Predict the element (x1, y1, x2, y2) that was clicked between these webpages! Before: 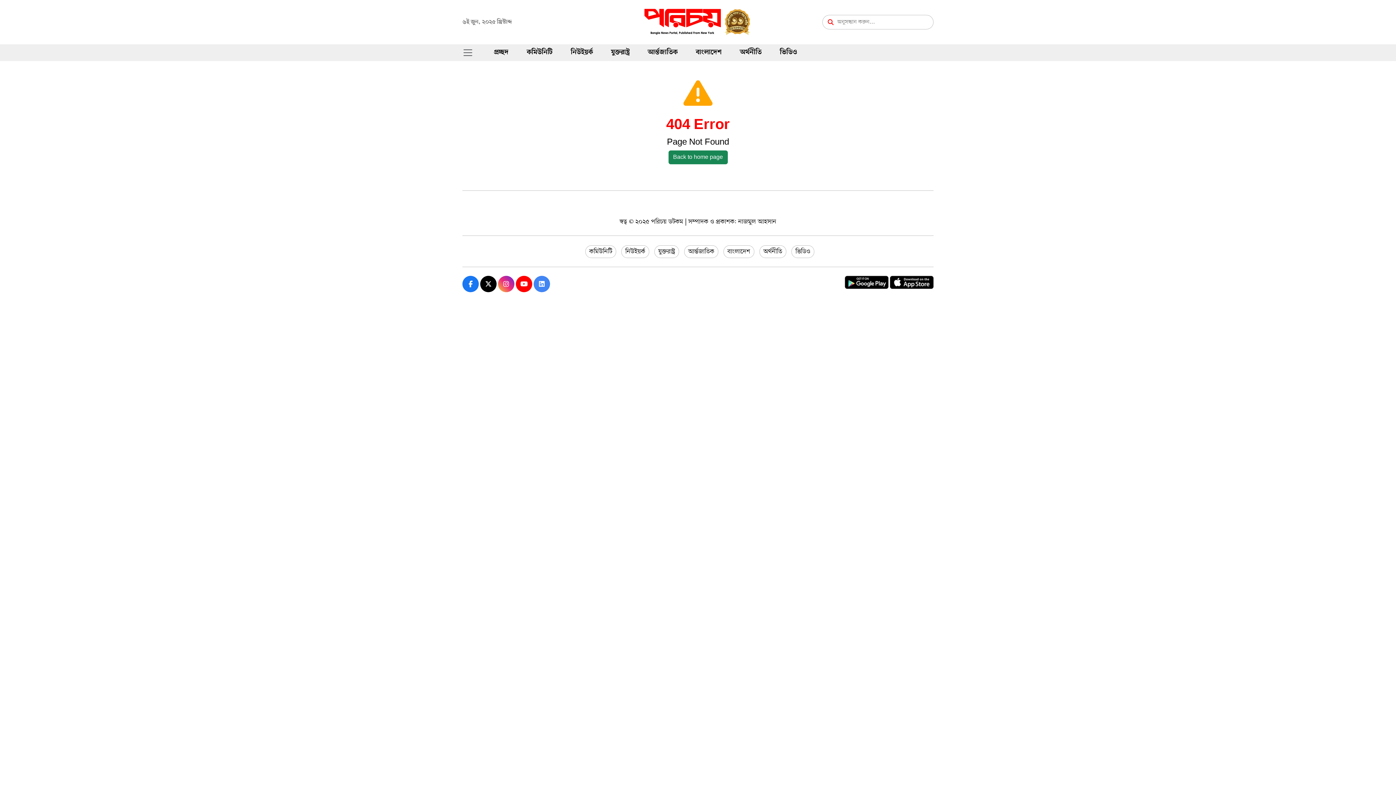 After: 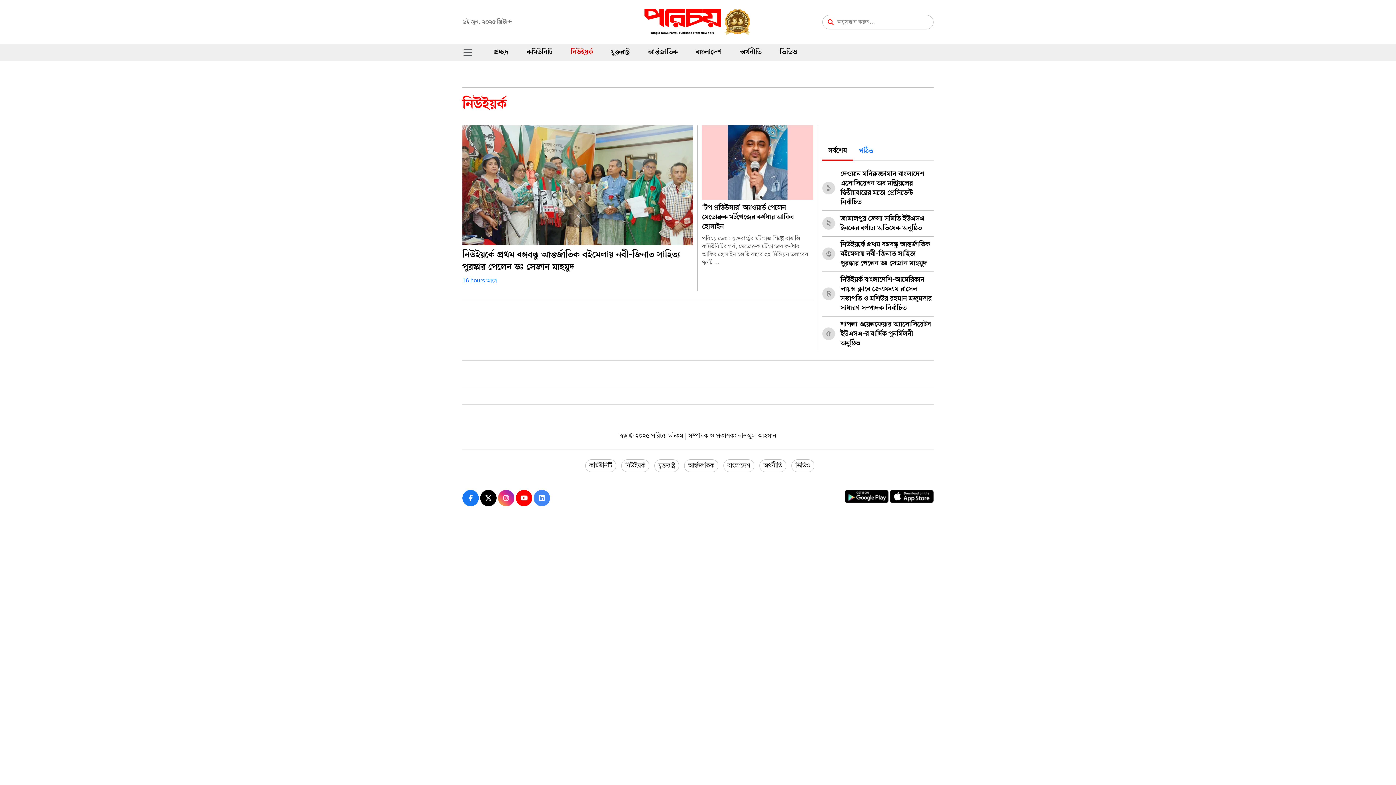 Action: label: নিউইয়র্ক bbox: (621, 245, 649, 258)